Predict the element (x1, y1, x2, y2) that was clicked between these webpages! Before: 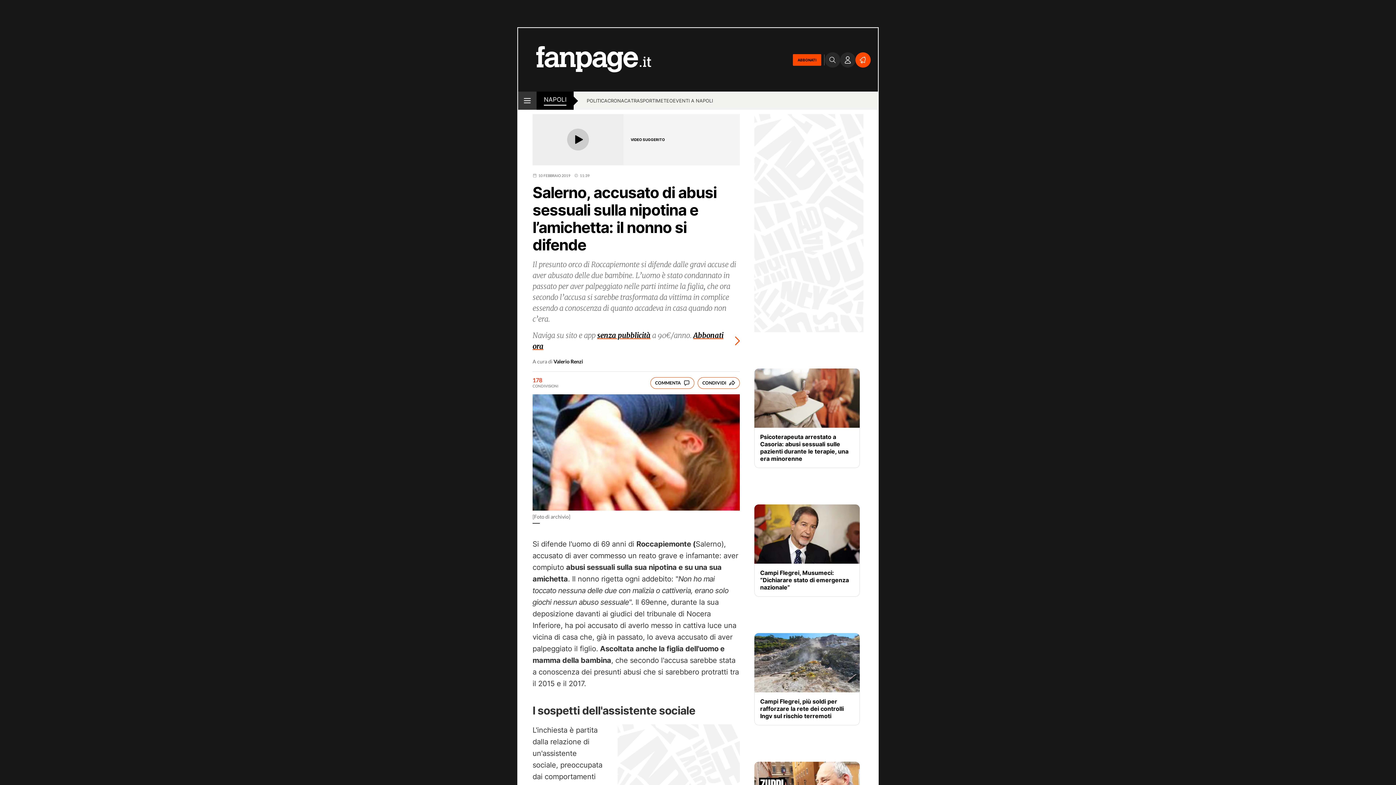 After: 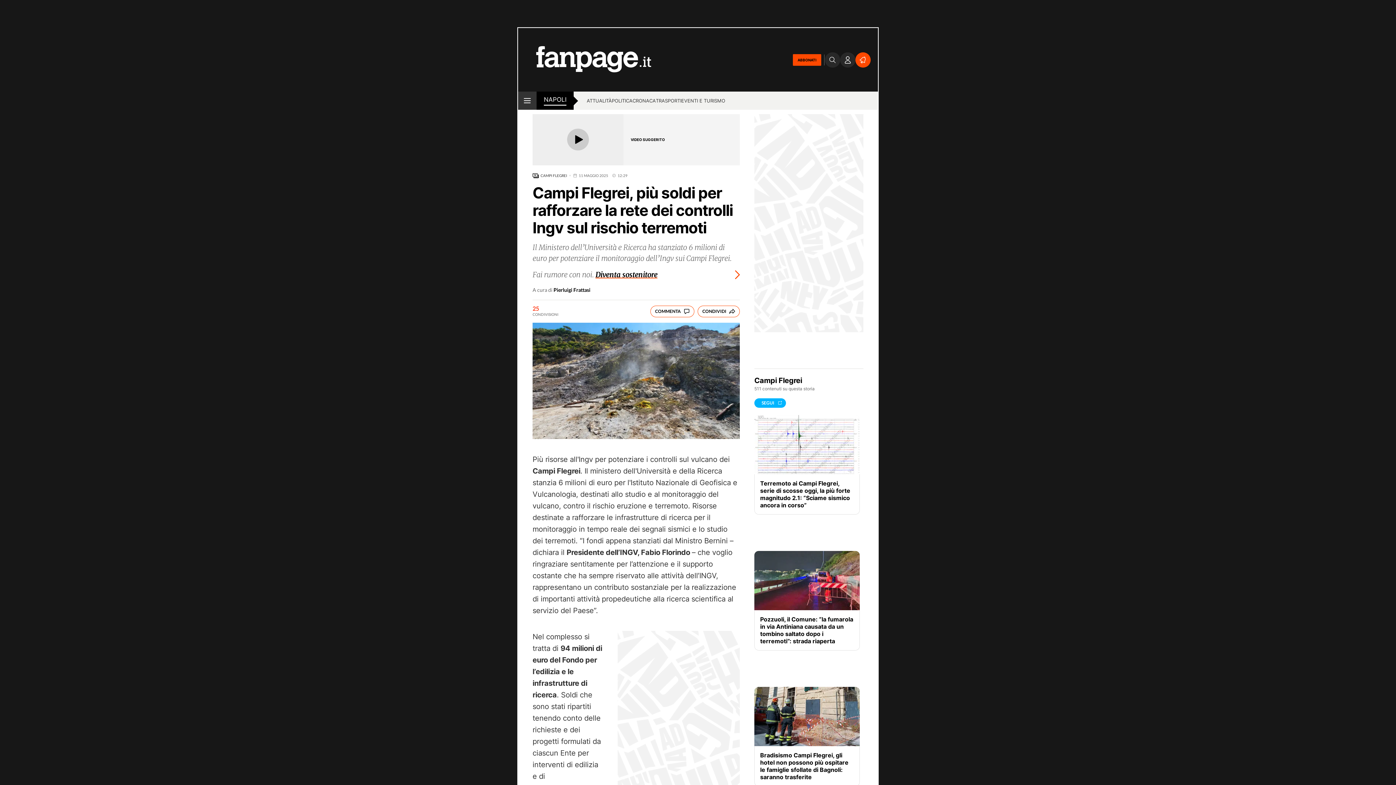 Action: bbox: (754, 633, 860, 692)